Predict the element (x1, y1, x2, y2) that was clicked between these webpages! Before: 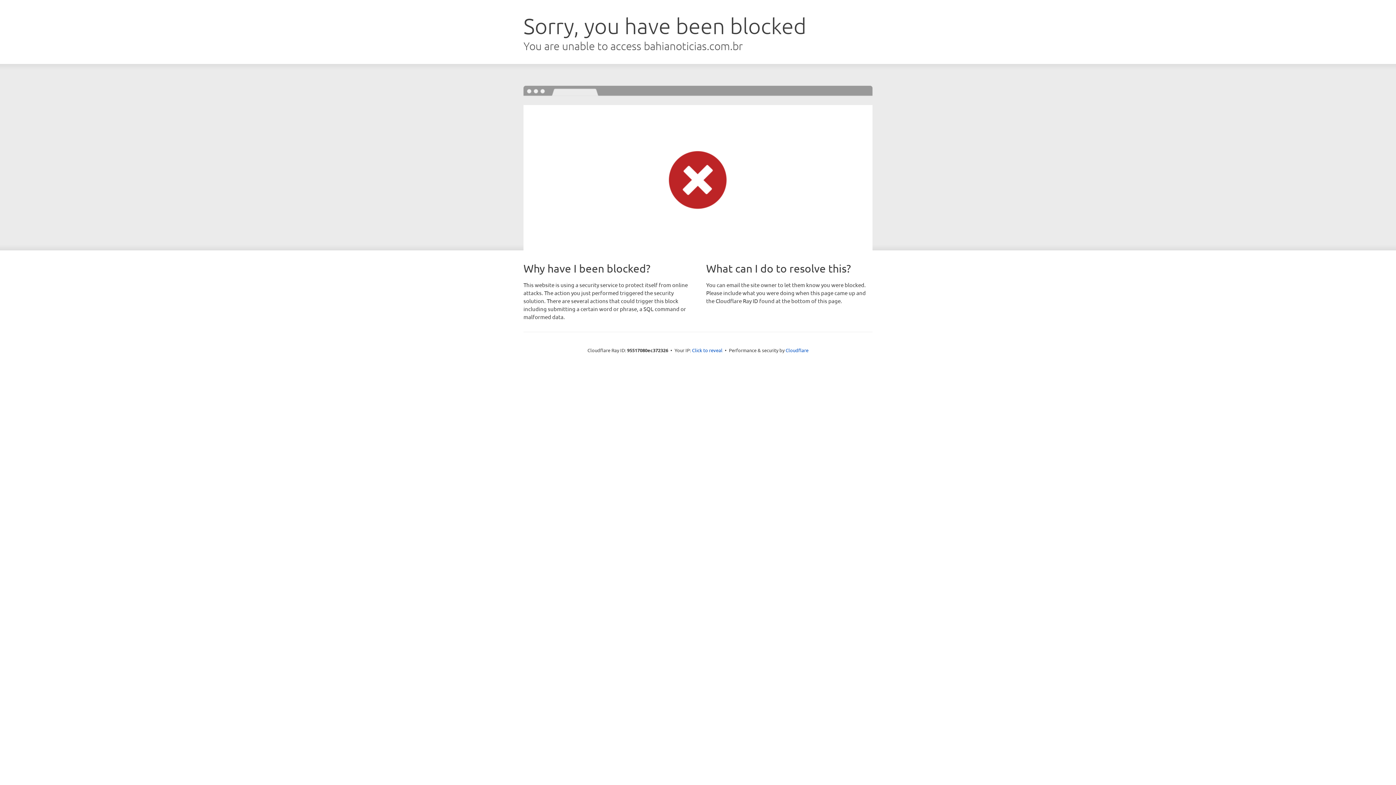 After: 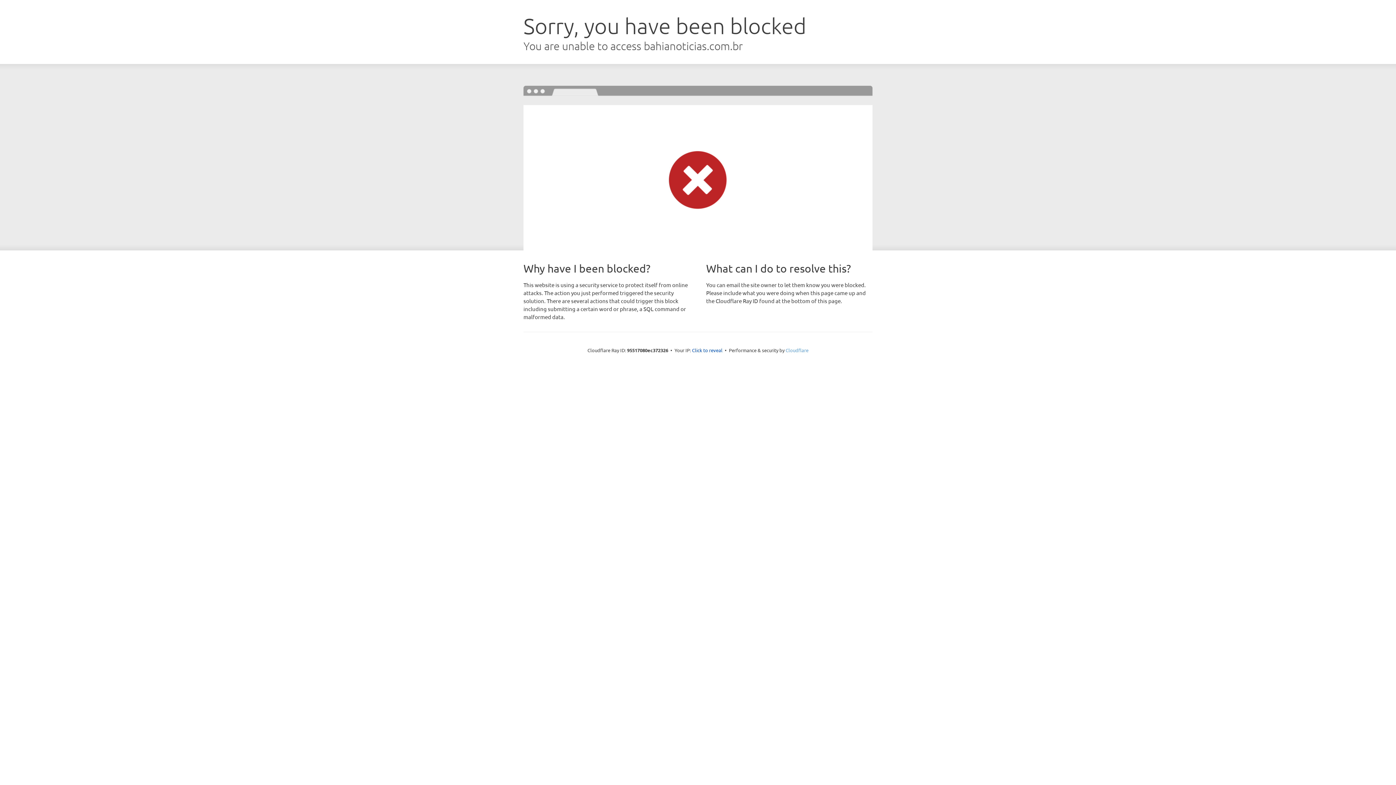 Action: bbox: (785, 347, 808, 353) label: Cloudflare